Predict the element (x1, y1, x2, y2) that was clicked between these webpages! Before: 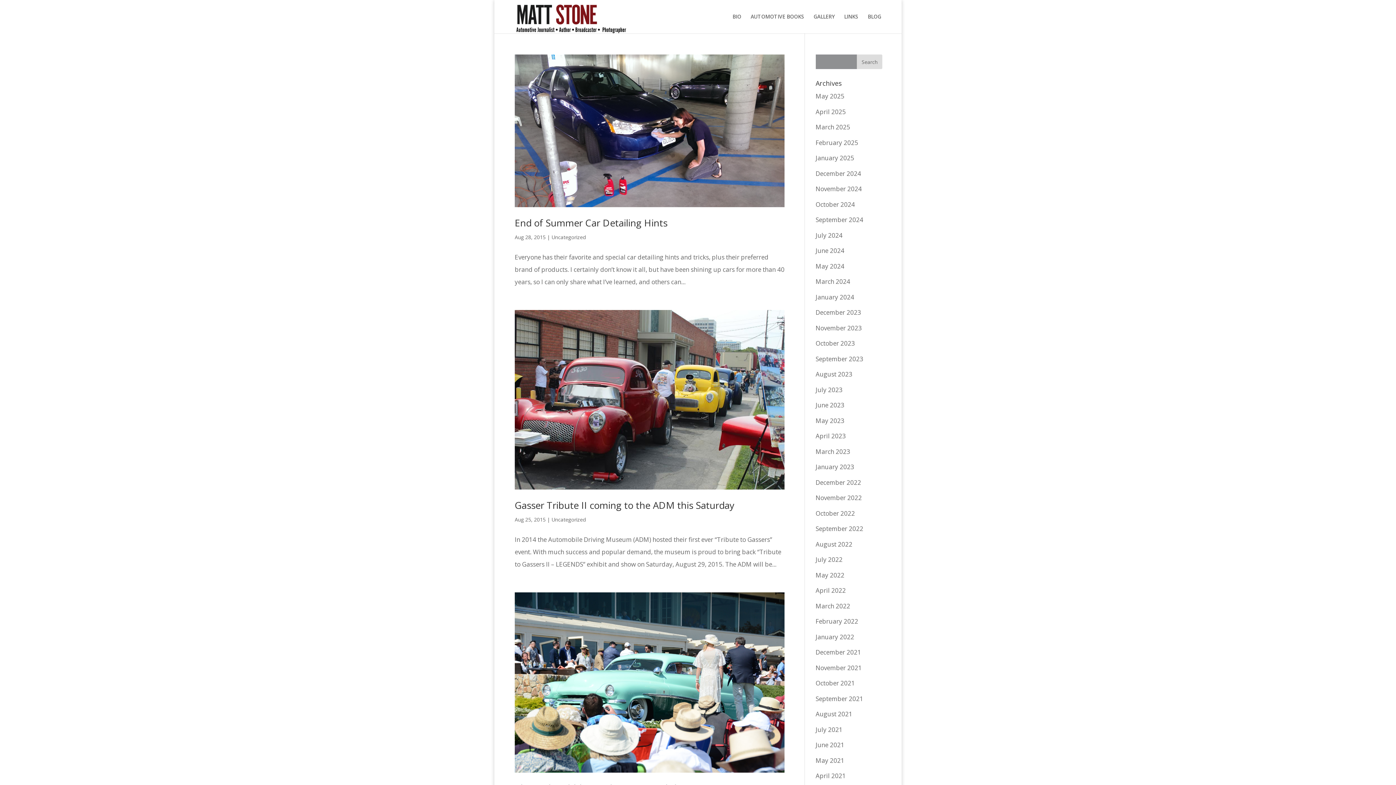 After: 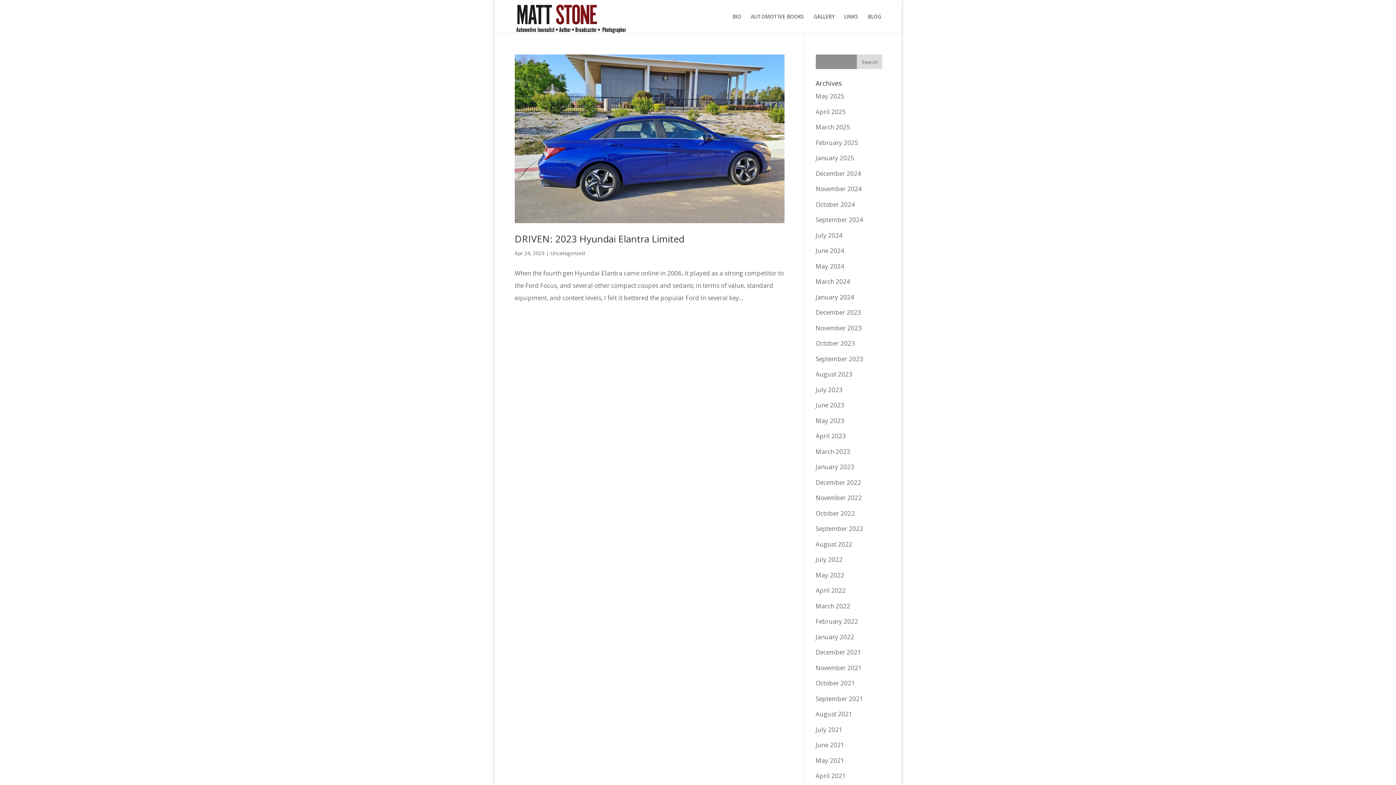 Action: bbox: (815, 432, 846, 440) label: April 2023